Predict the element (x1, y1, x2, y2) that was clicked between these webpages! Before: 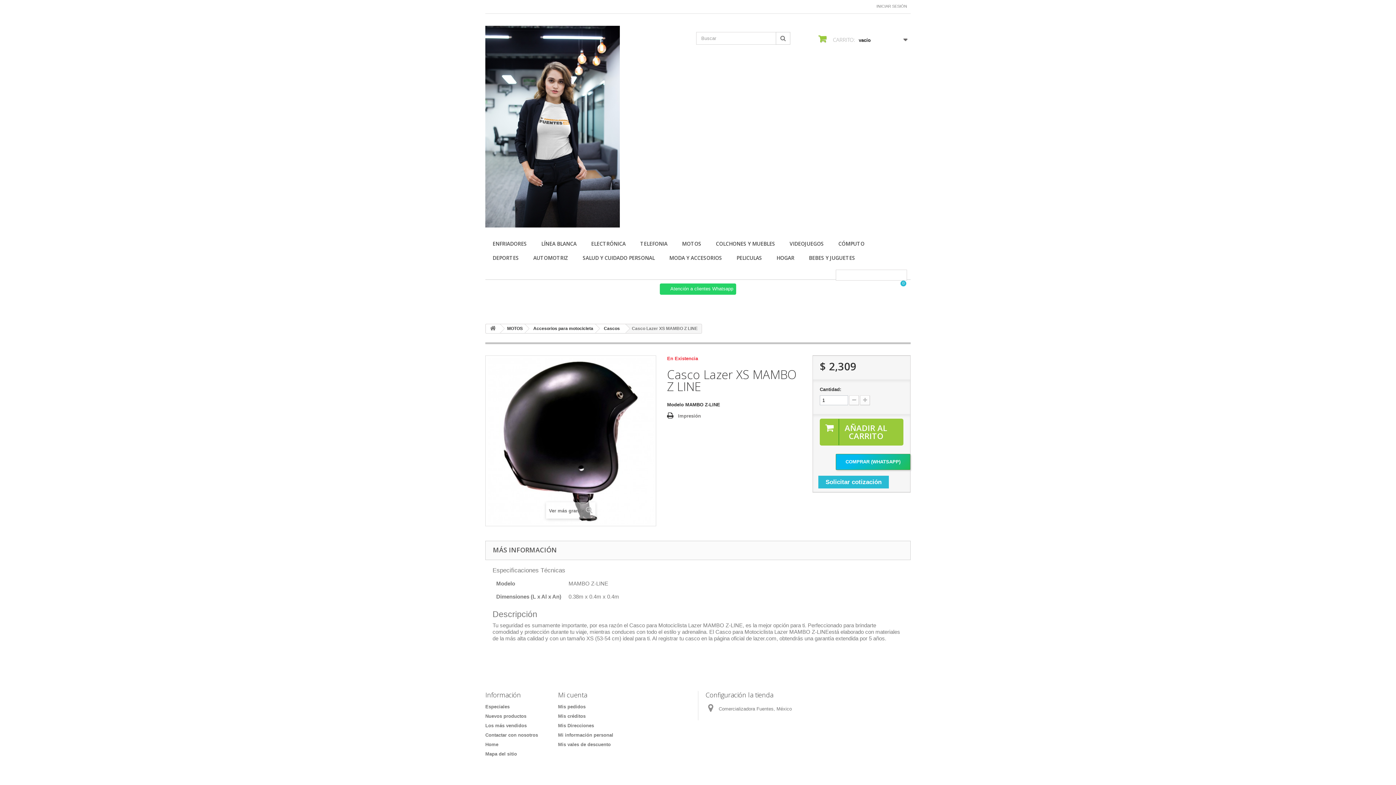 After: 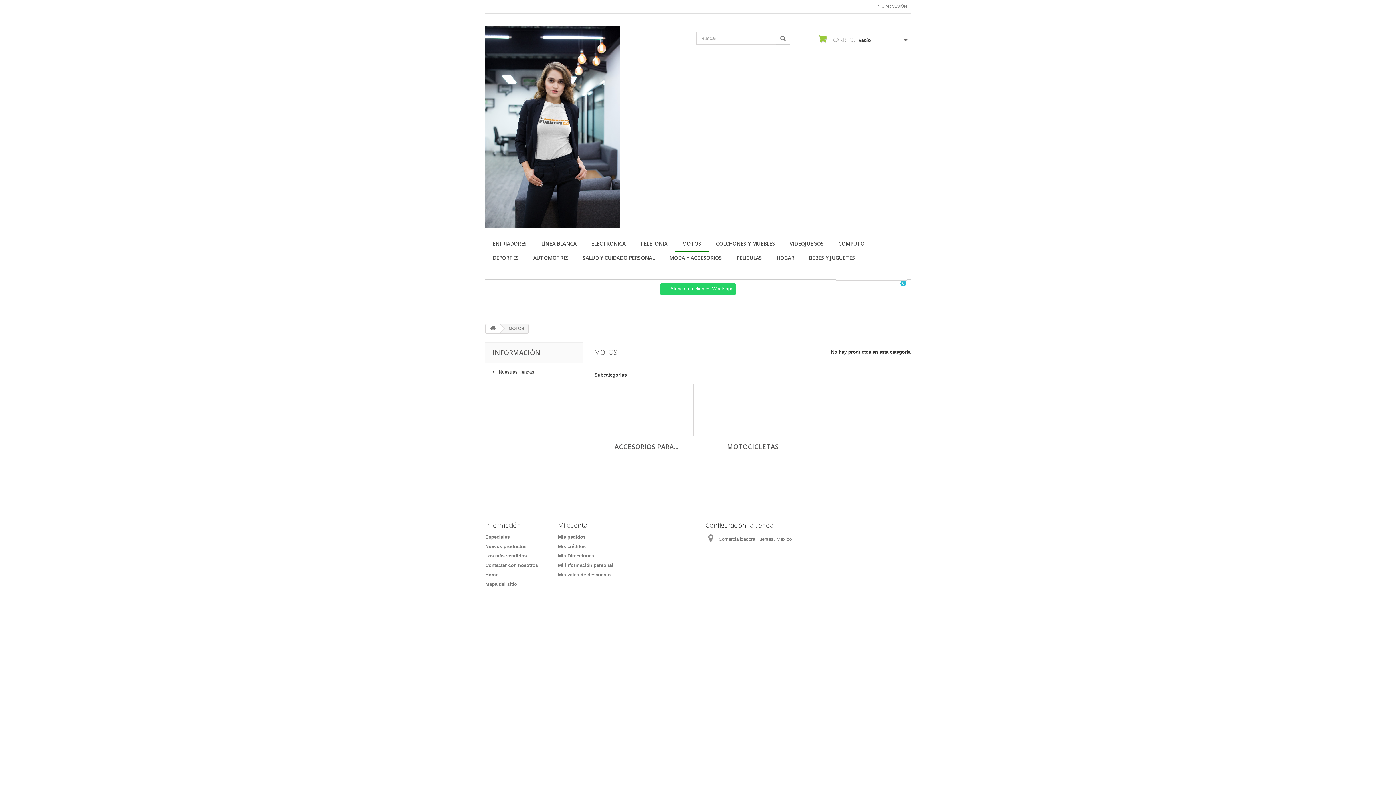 Action: label: MOTOS bbox: (674, 236, 708, 251)